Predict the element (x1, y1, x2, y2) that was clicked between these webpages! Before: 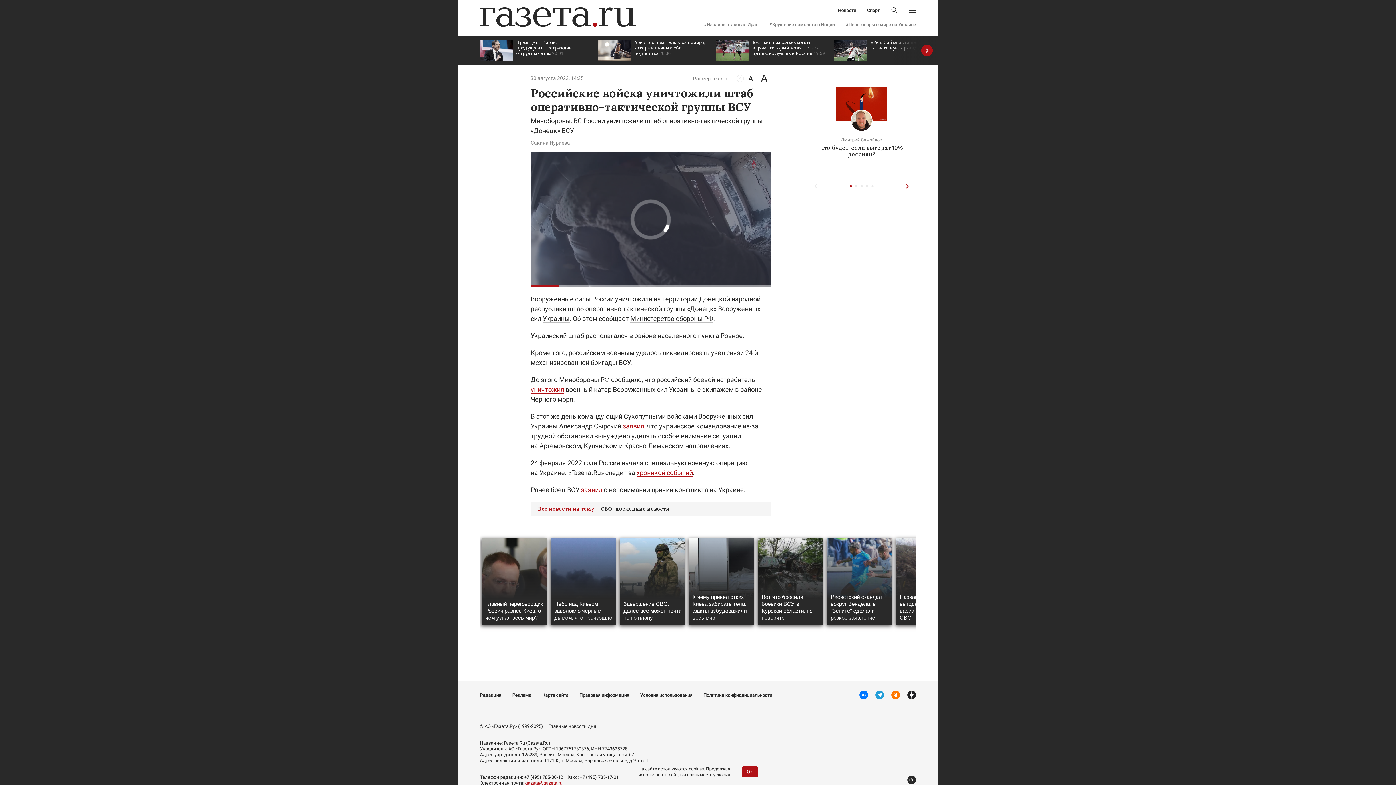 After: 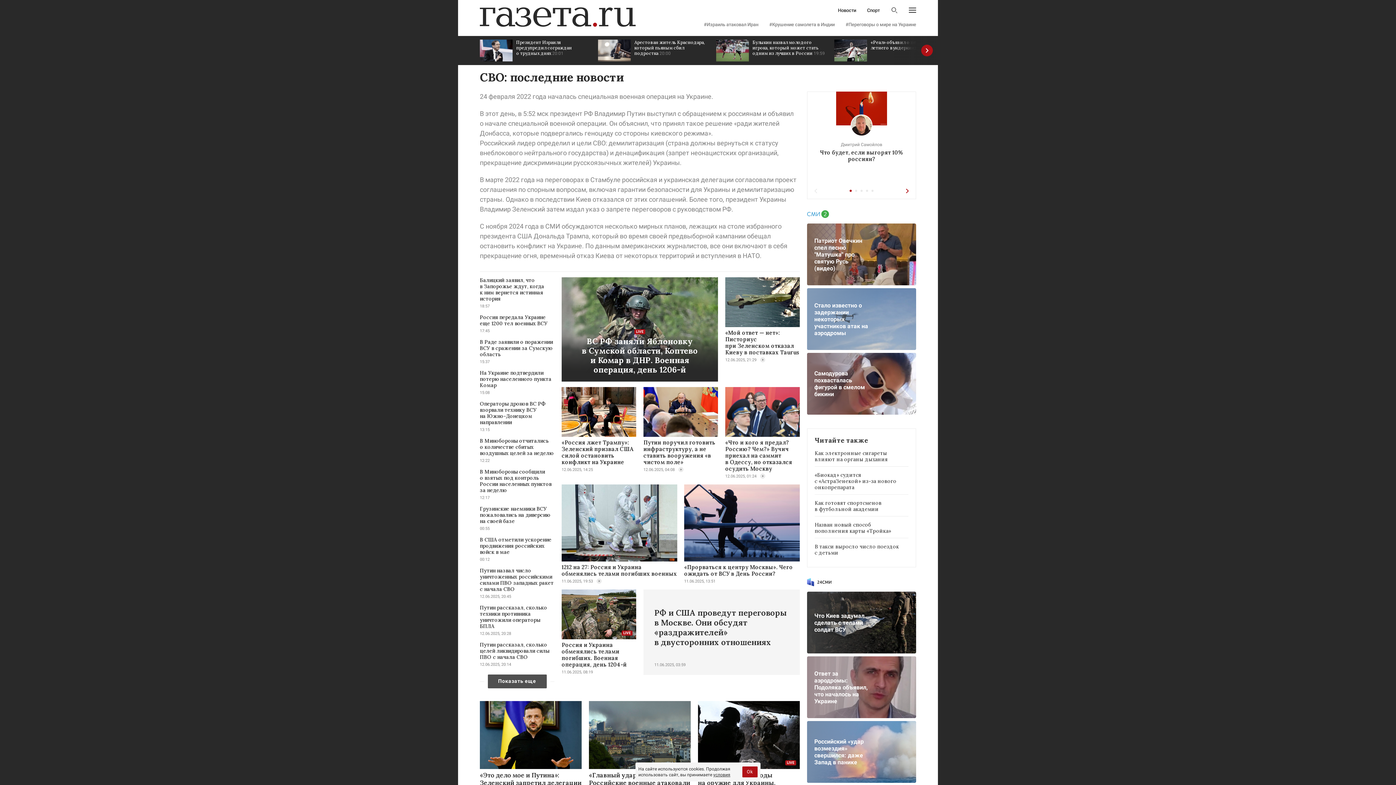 Action: bbox: (601, 505, 669, 512) label: СВО: последние новости